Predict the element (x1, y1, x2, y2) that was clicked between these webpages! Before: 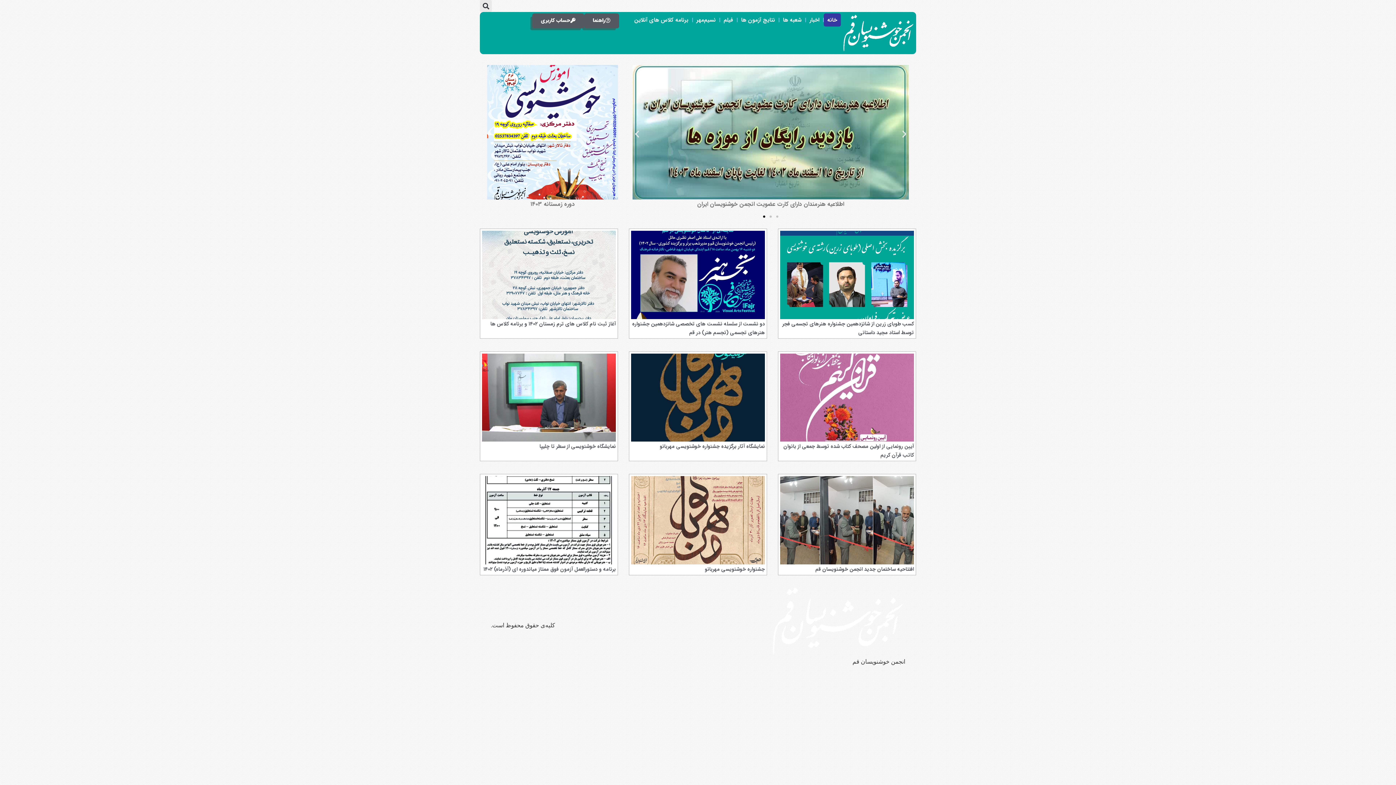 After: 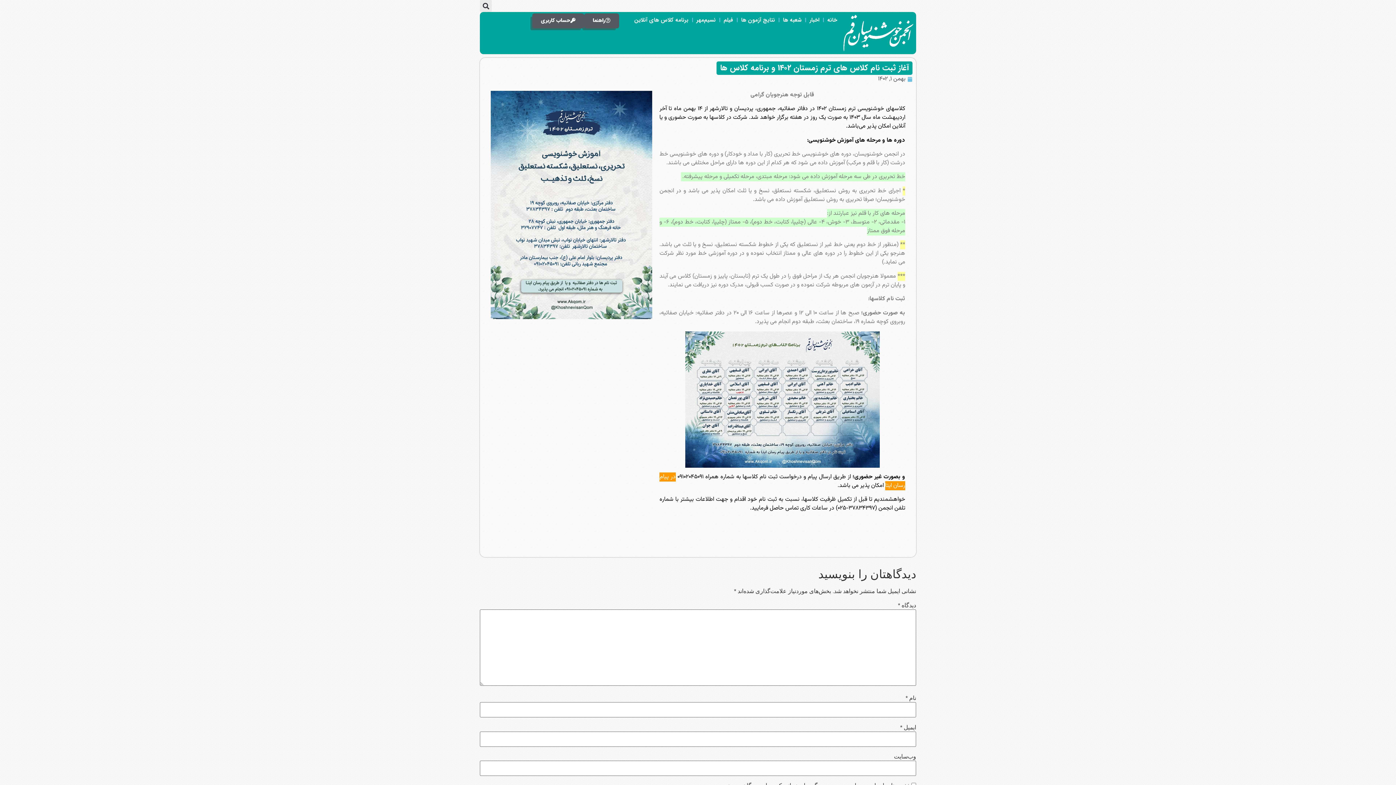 Action: bbox: (490, 319, 616, 327) label: آغاز ثبت نام کلاس های ترم زمستان ۱۴۰۲ و برنامه کلاس ها